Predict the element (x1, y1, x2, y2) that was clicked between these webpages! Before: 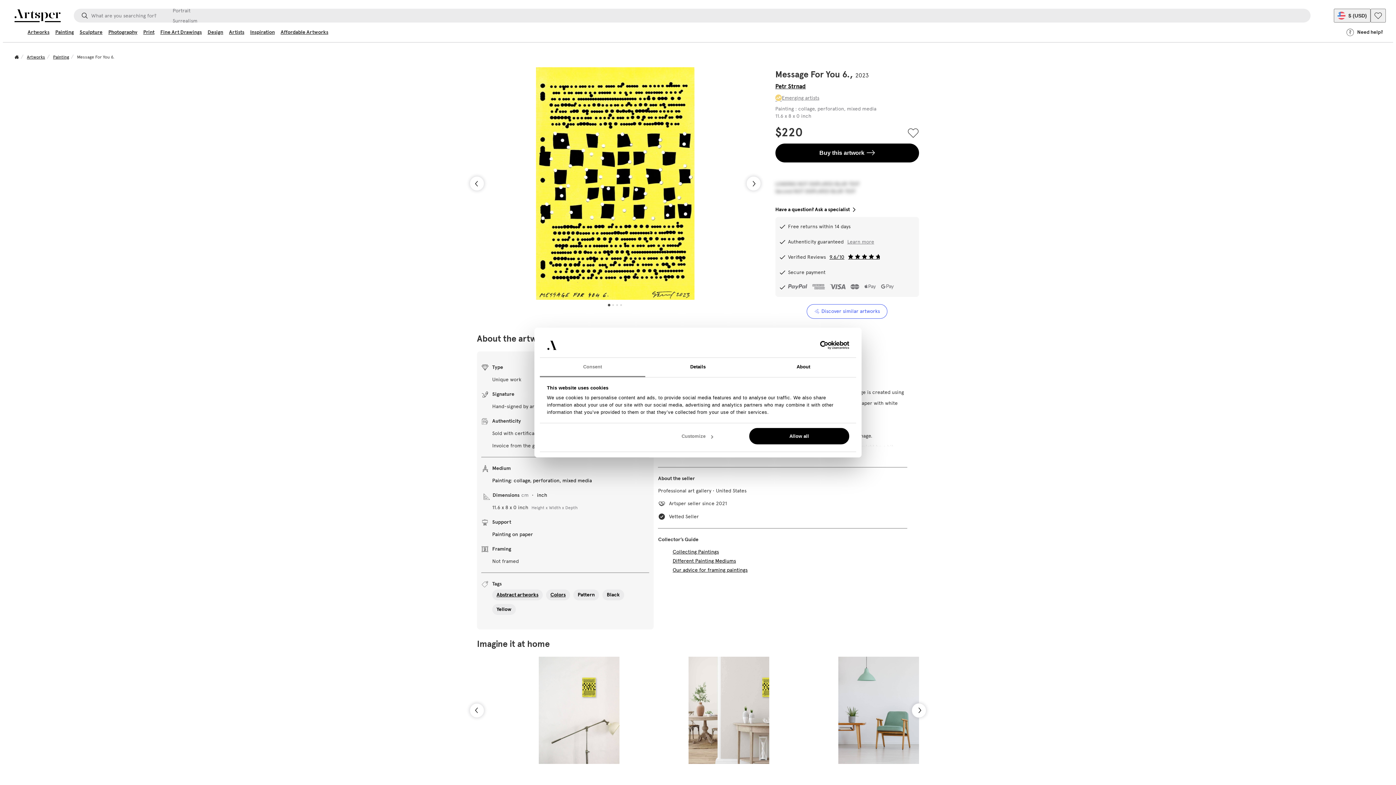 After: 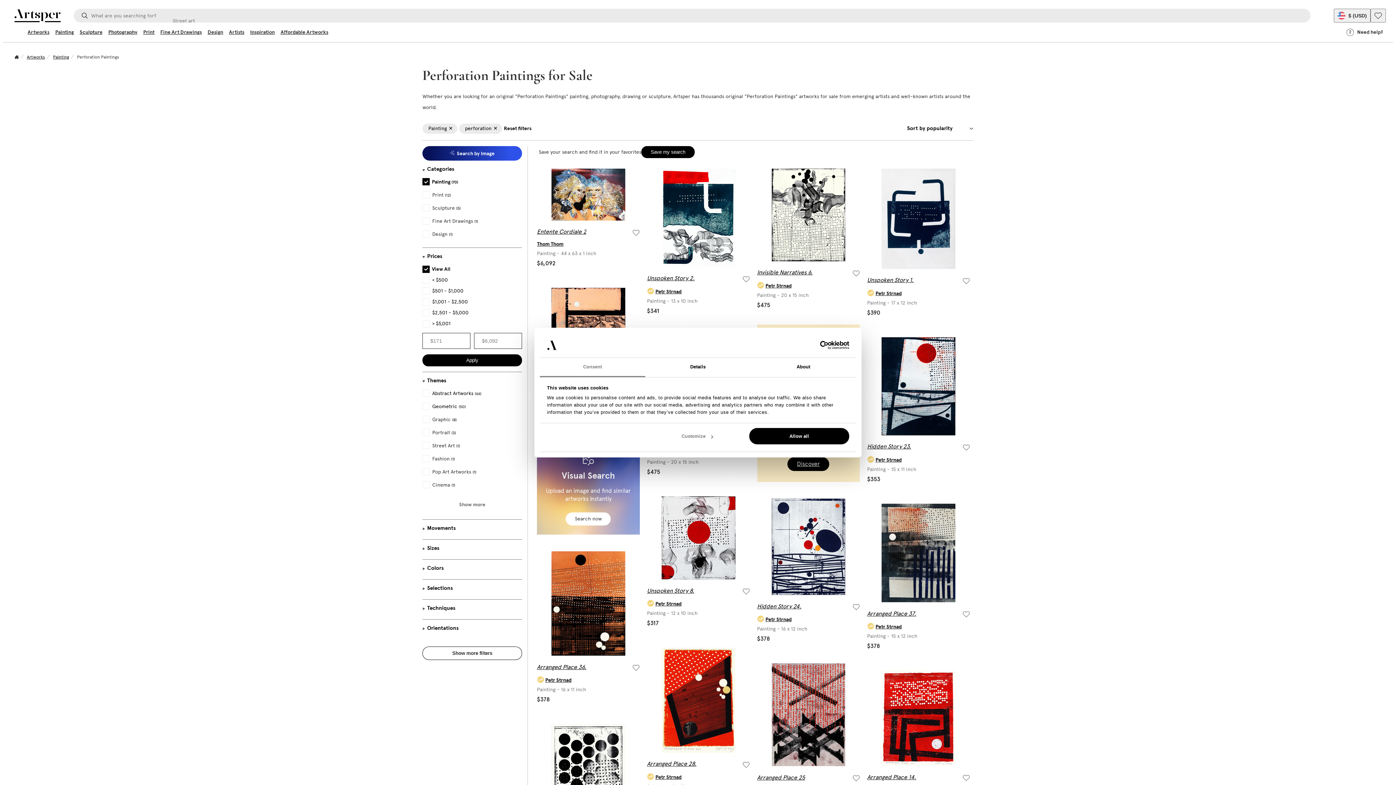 Action: label: perforation,  bbox: (533, 477, 562, 484)